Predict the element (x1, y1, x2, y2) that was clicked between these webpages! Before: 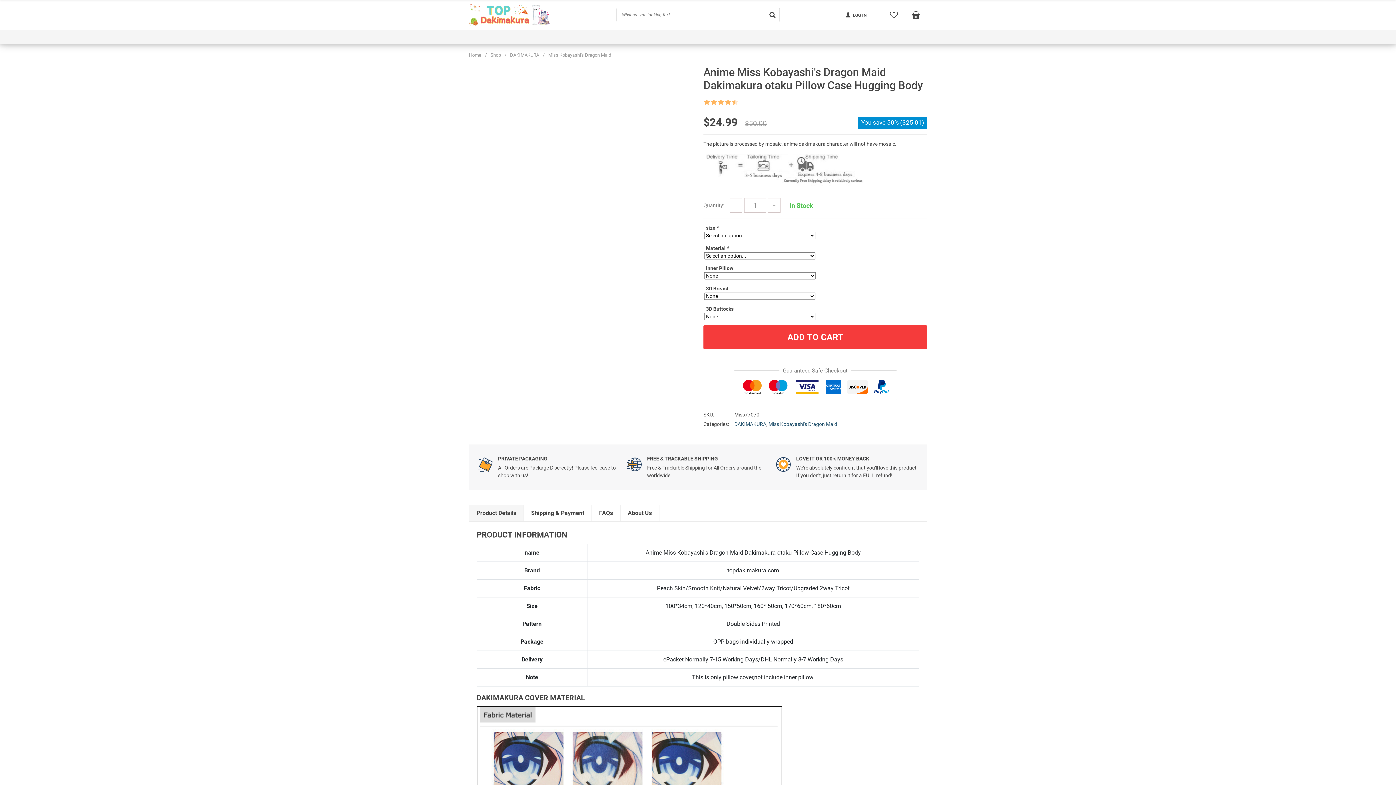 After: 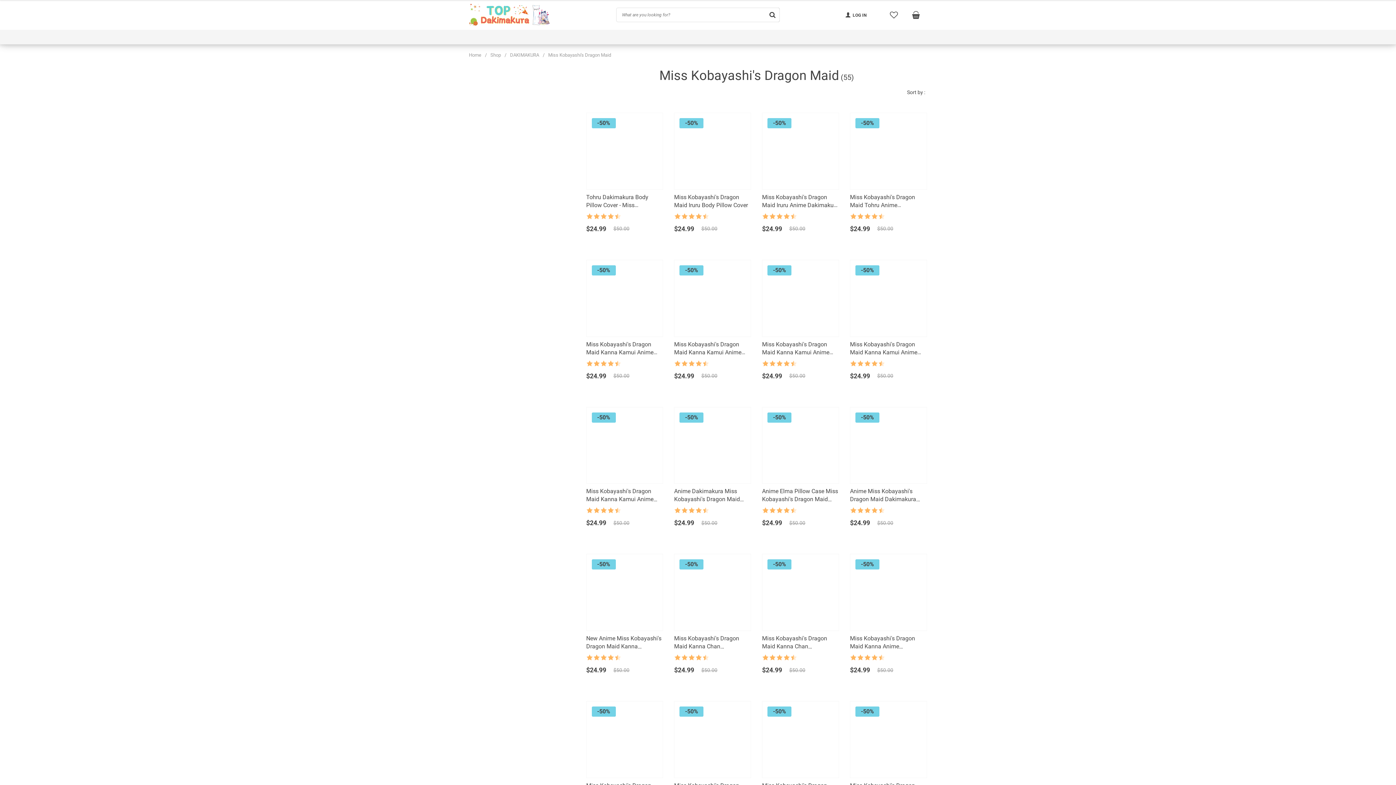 Action: label: Miss Kobayashi's Dragon Maid bbox: (768, 421, 837, 427)